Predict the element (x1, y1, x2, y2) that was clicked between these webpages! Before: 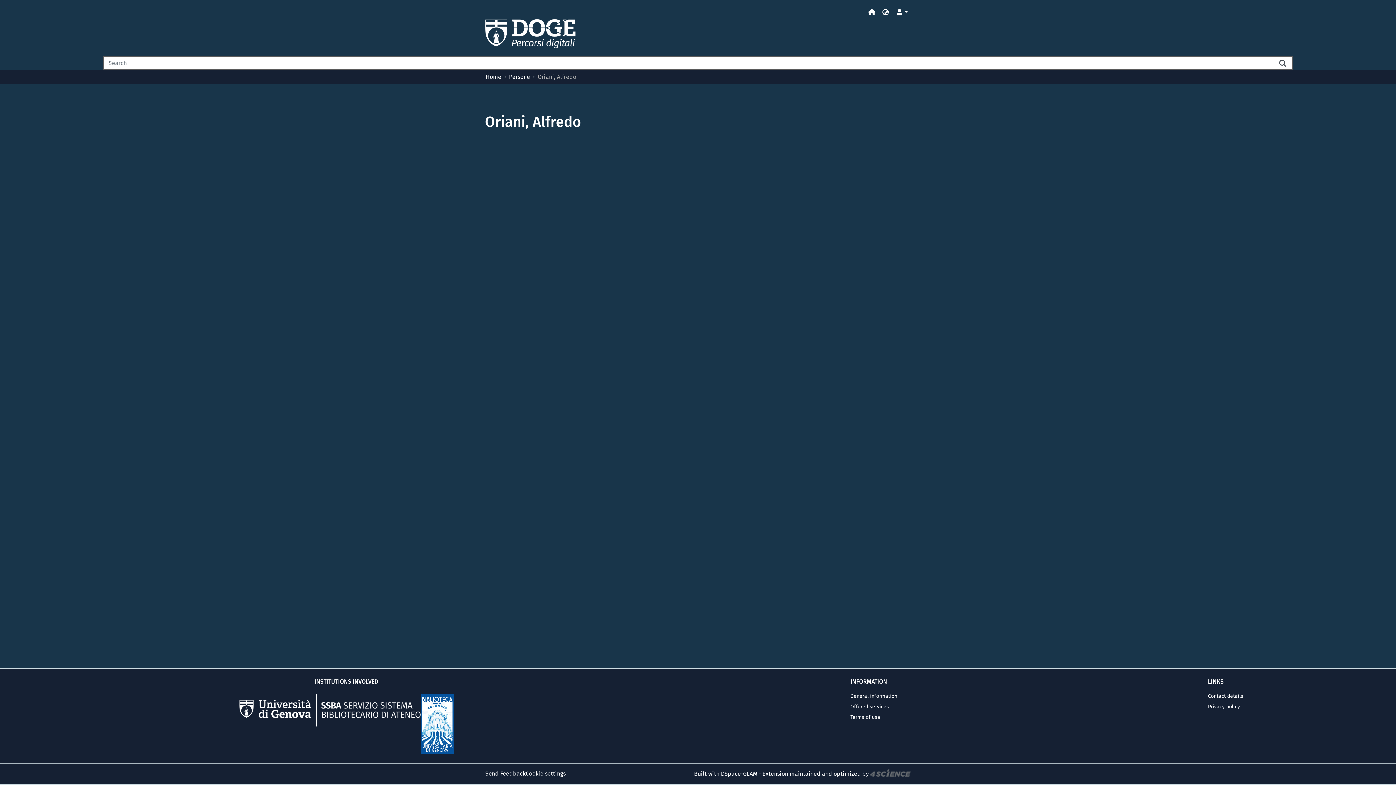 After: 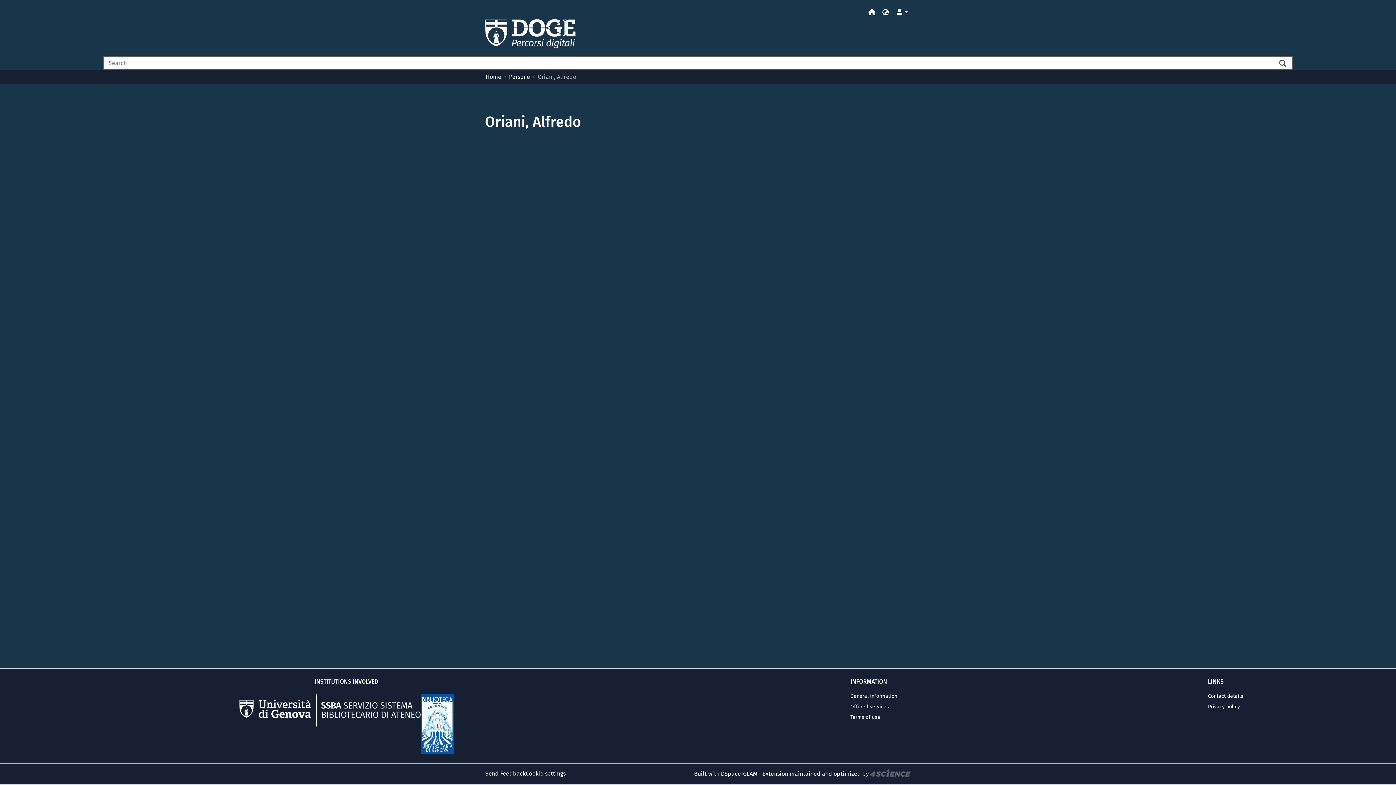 Action: label: Offered services bbox: (850, 701, 889, 712)